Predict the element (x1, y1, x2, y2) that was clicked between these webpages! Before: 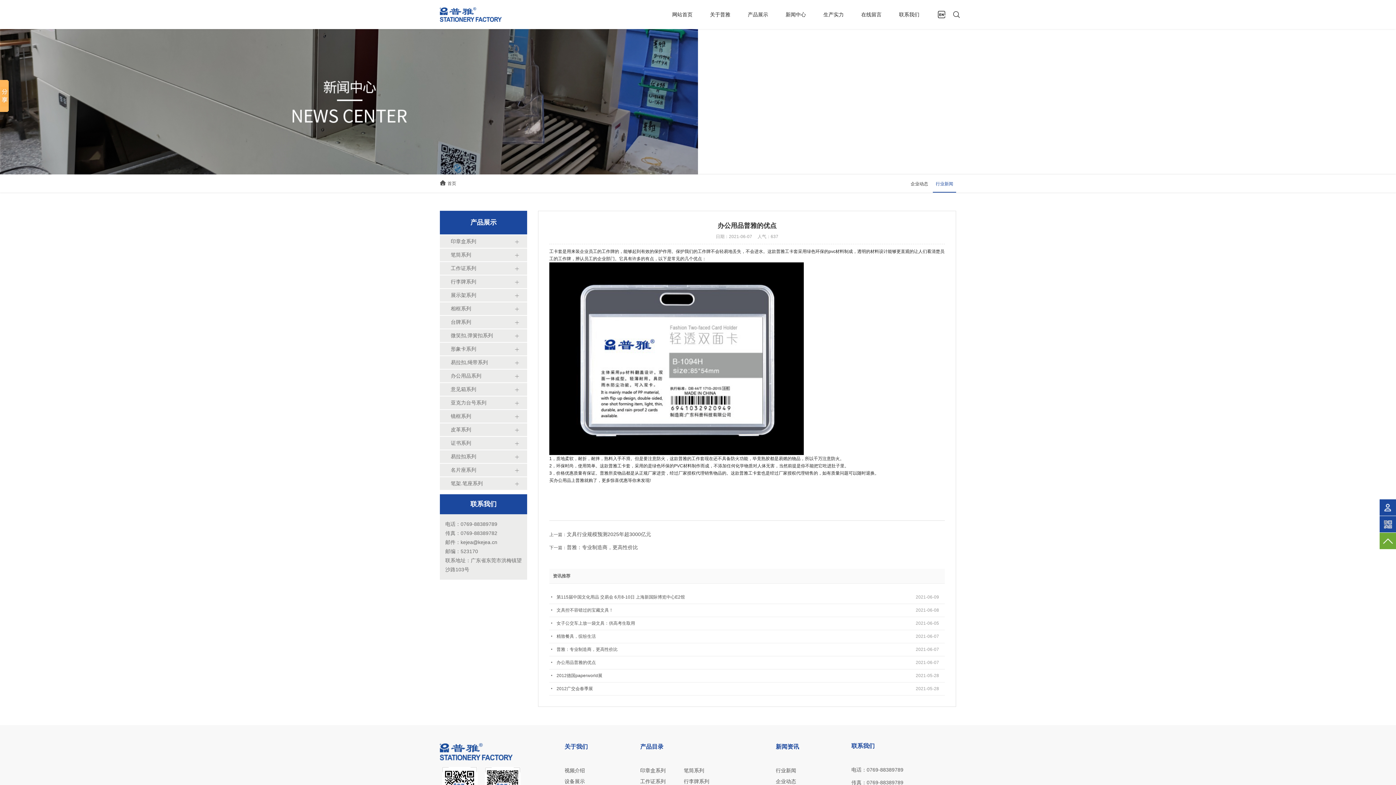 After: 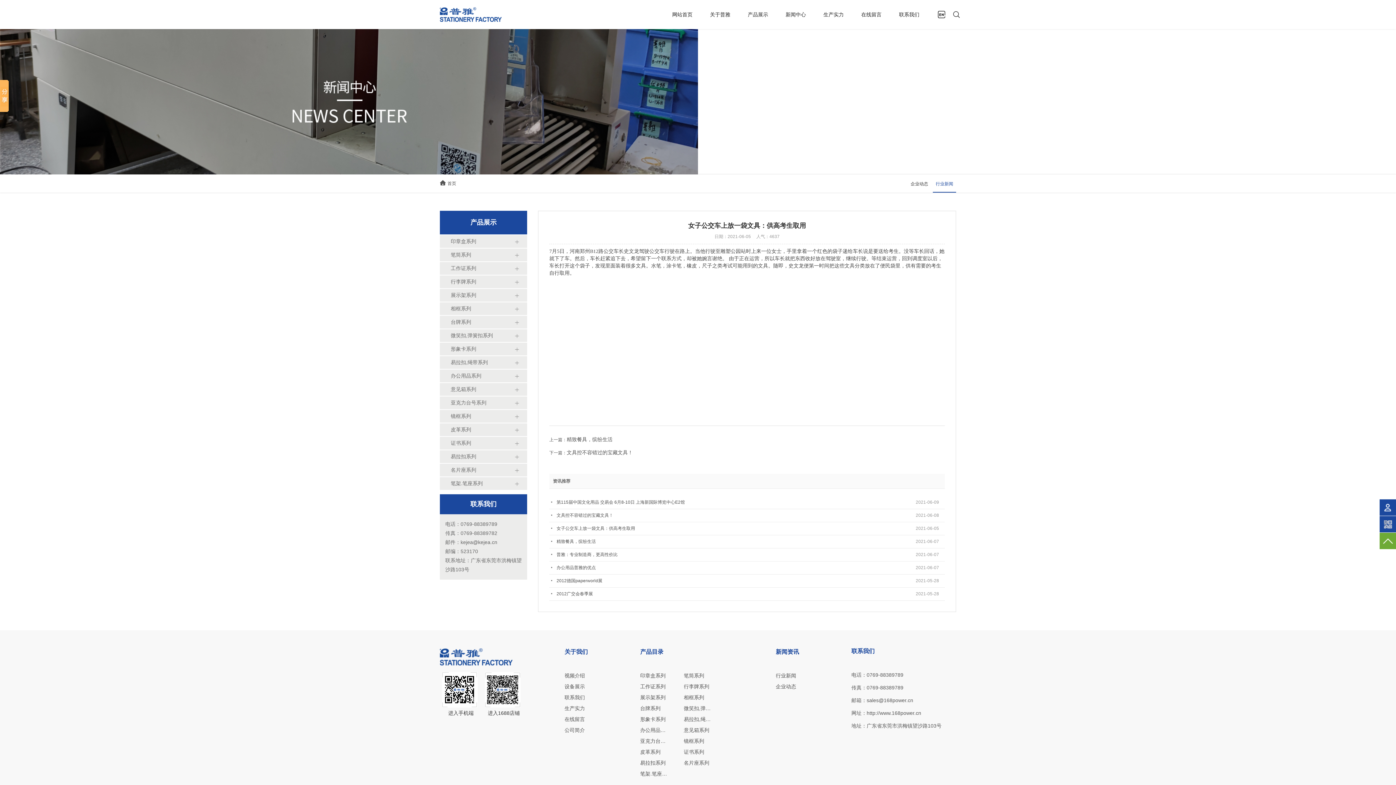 Action: bbox: (556, 617, 774, 630) label: 女子公交车上放一袋文具：供高考生取用